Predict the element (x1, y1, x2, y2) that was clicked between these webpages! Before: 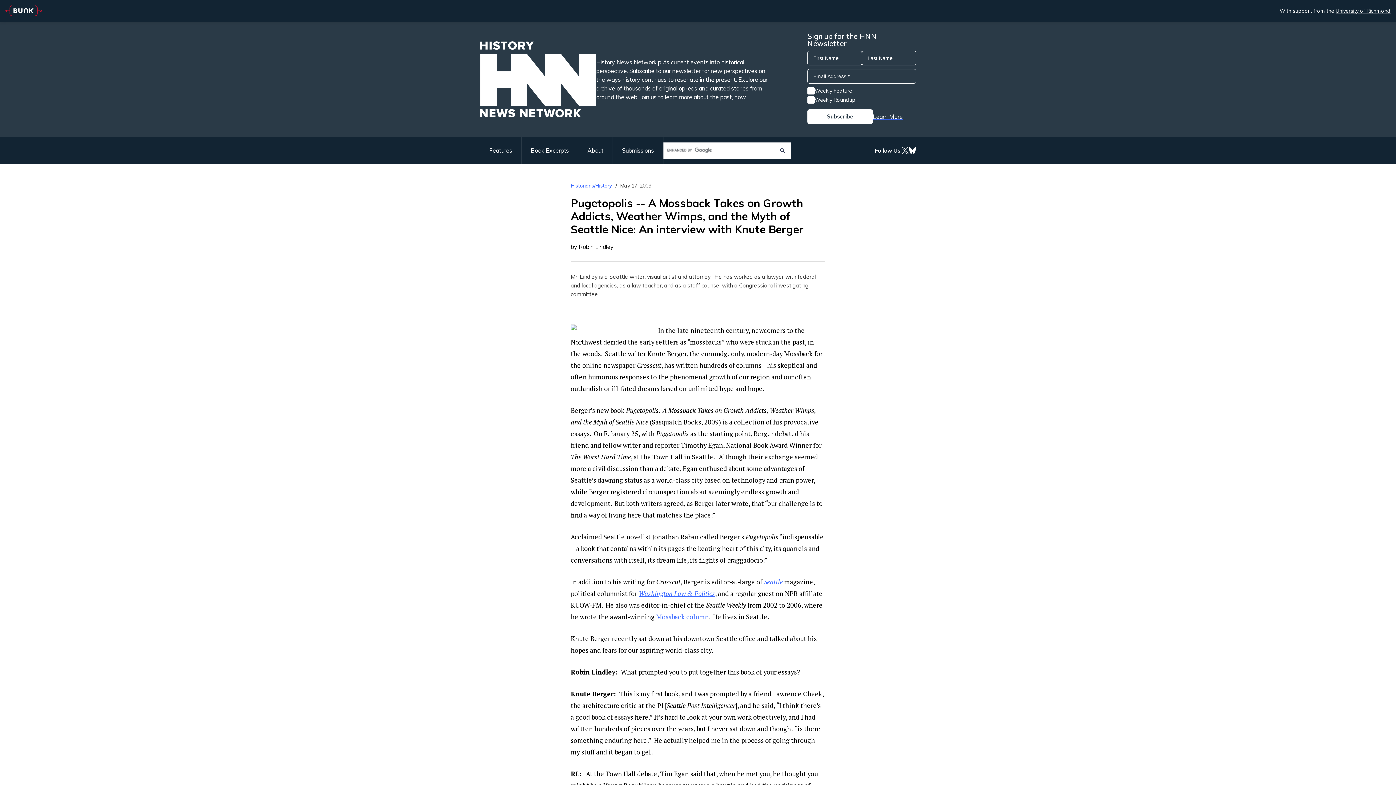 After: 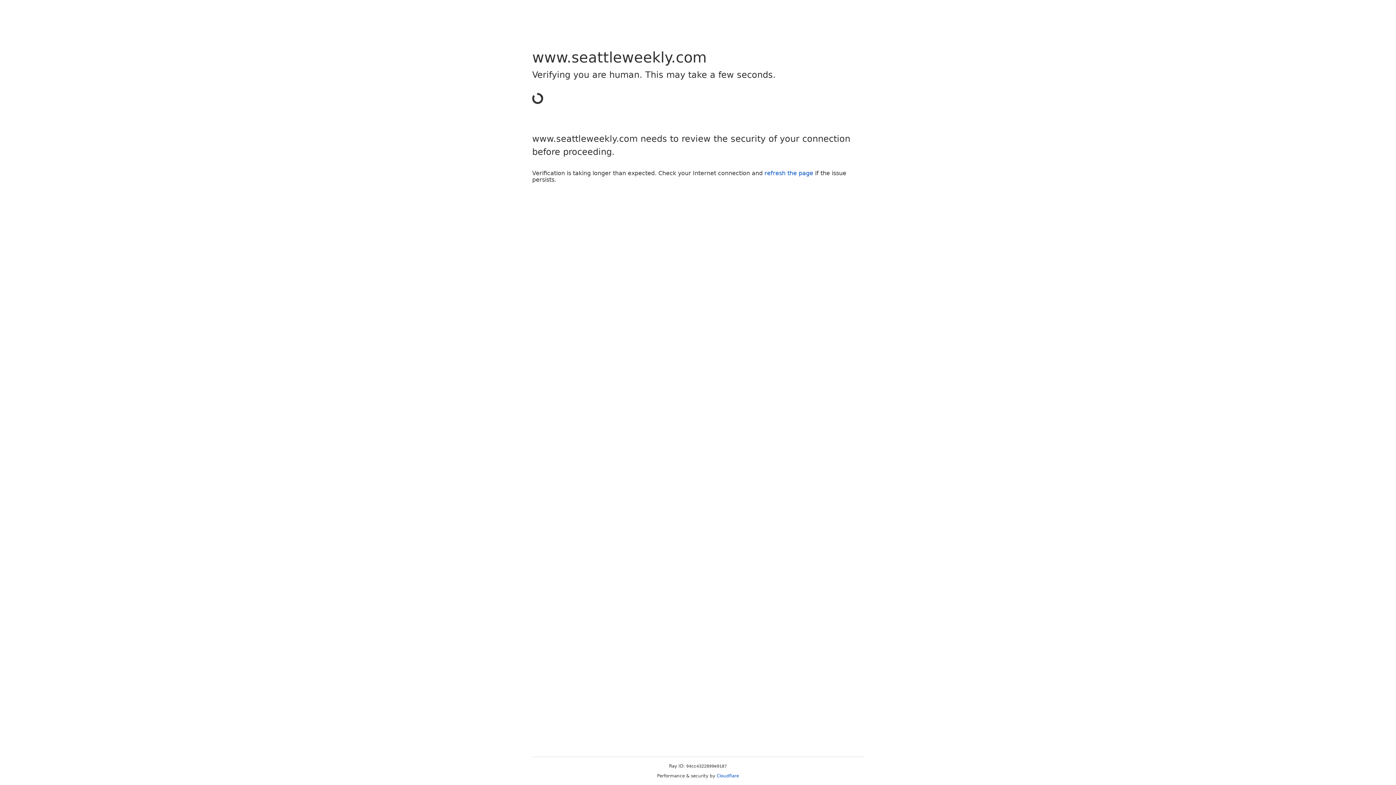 Action: bbox: (656, 612, 709, 621) label: Mossback column